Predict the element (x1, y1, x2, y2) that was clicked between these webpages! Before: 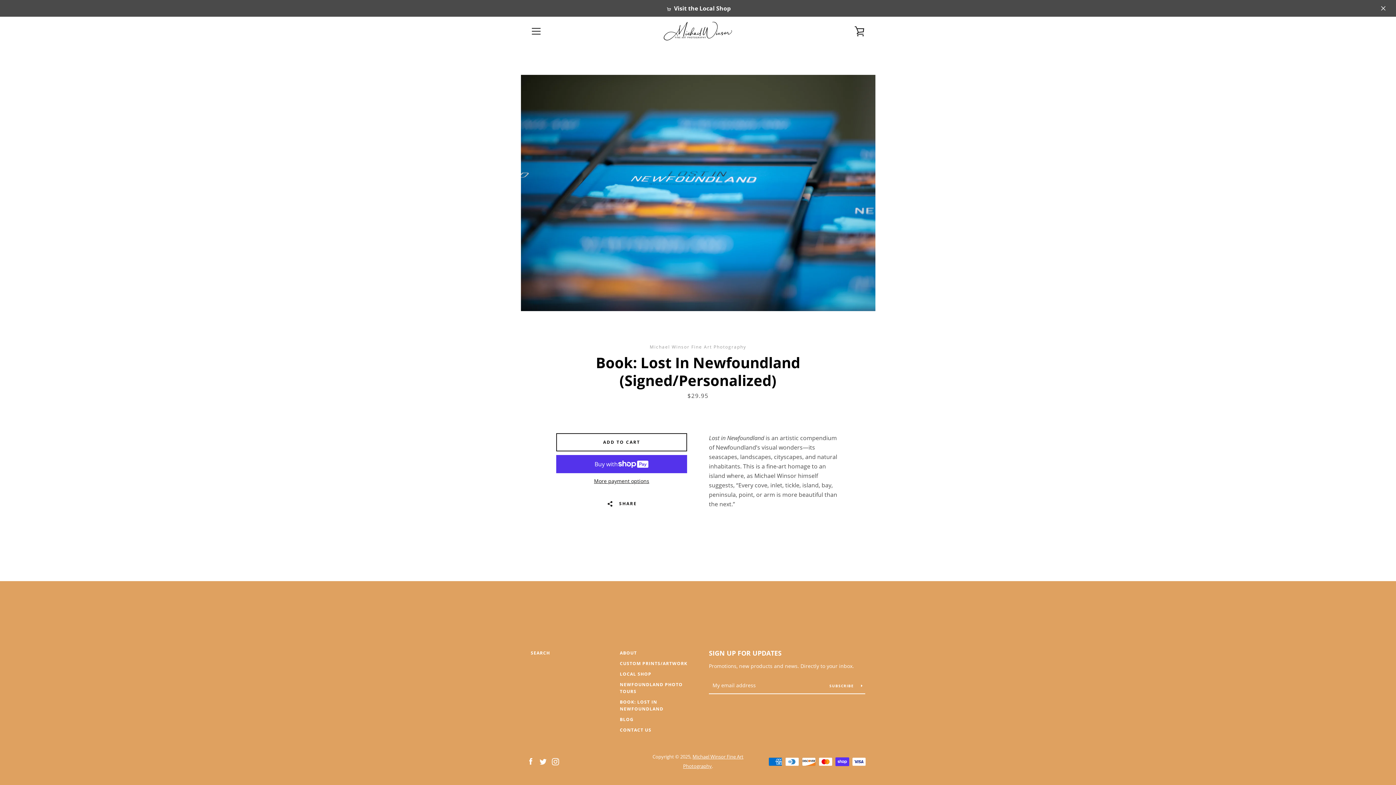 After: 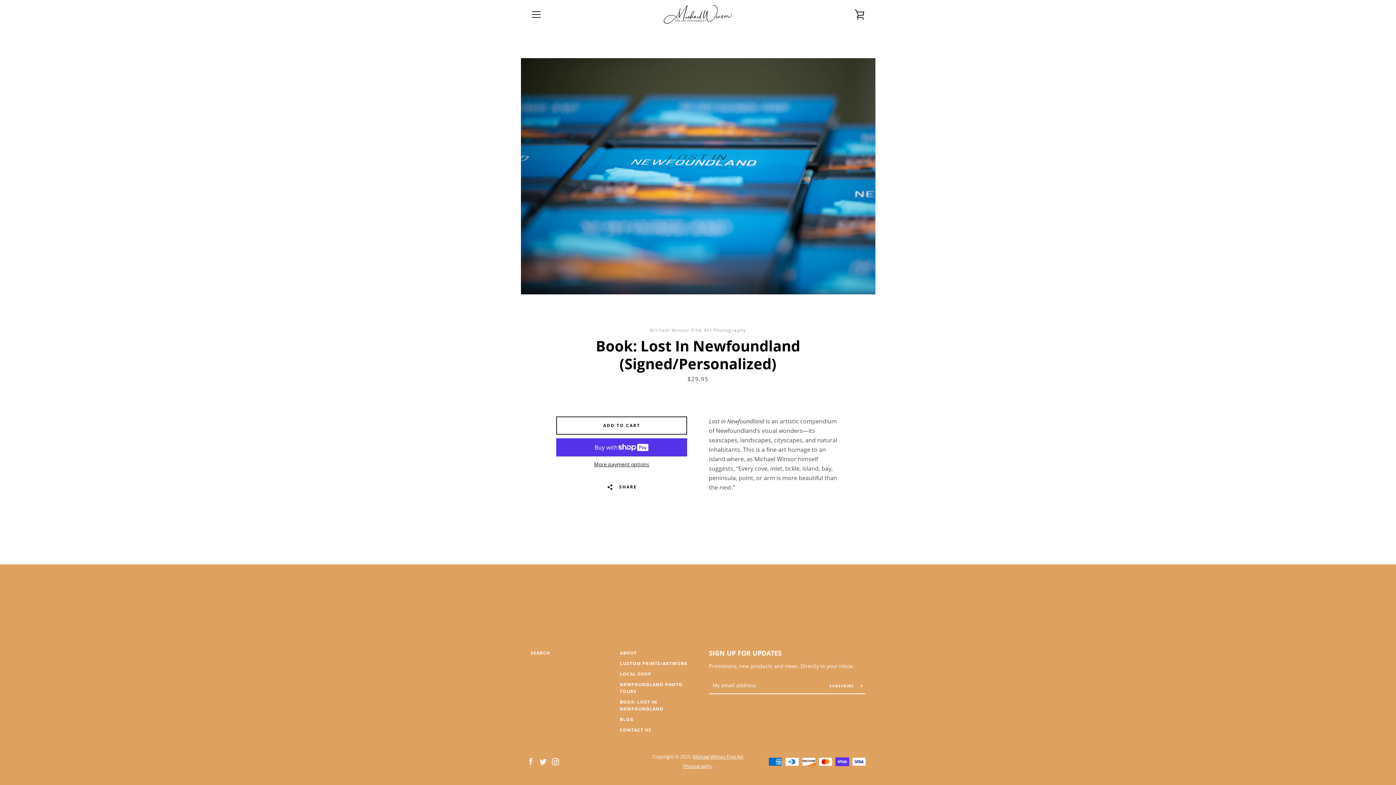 Action: bbox: (1378, 2, 1389, 13)